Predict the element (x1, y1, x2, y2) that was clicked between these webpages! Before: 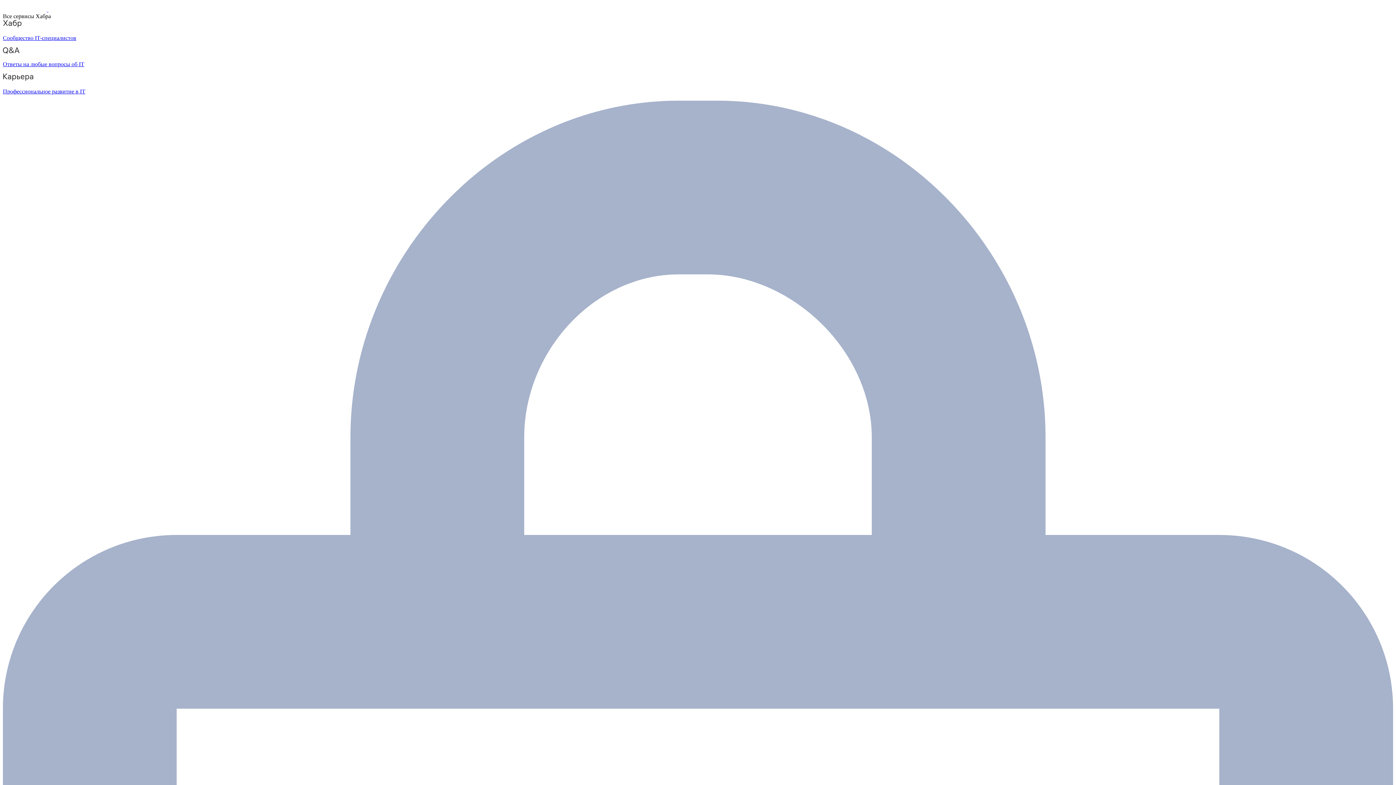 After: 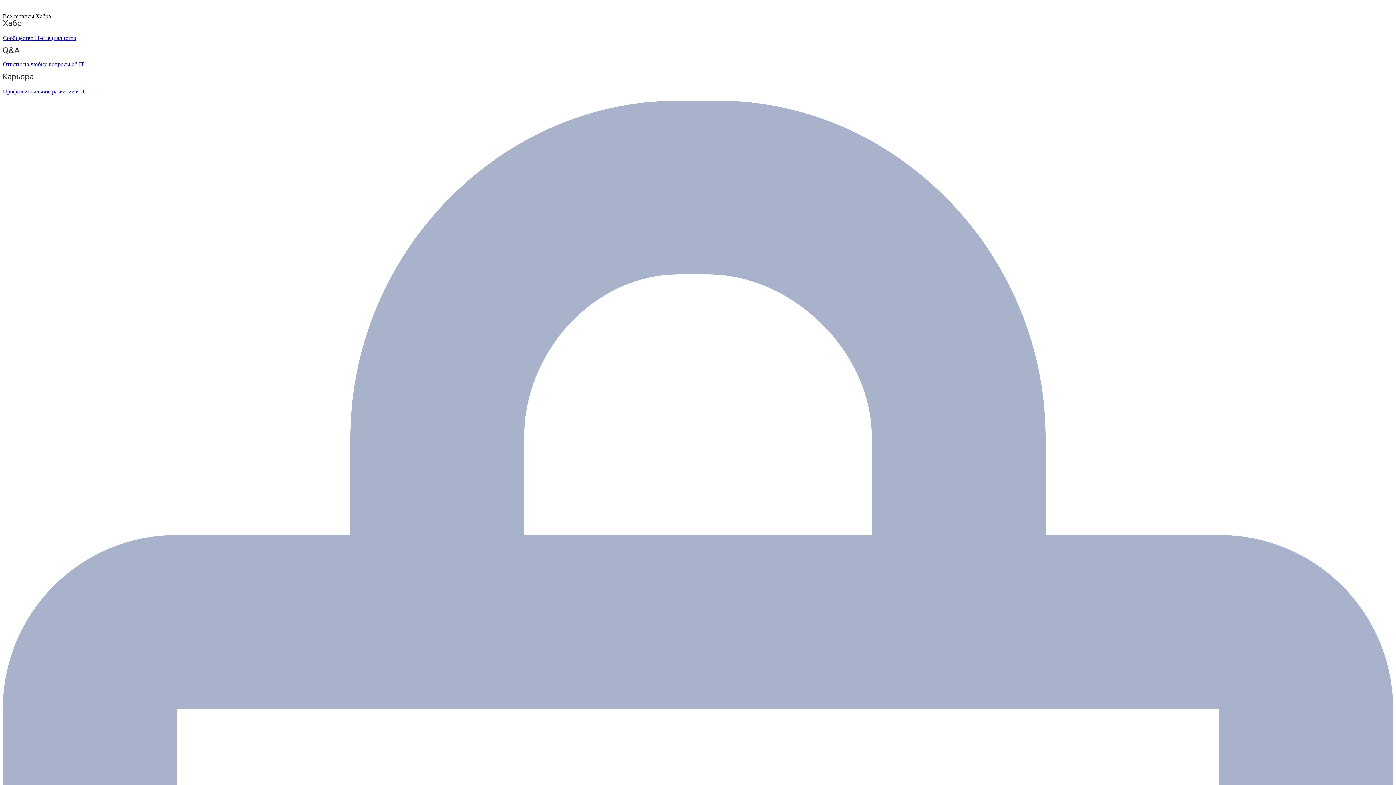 Action: bbox: (2, 47, 1393, 67) label: Ответы на любые вопросы об IT